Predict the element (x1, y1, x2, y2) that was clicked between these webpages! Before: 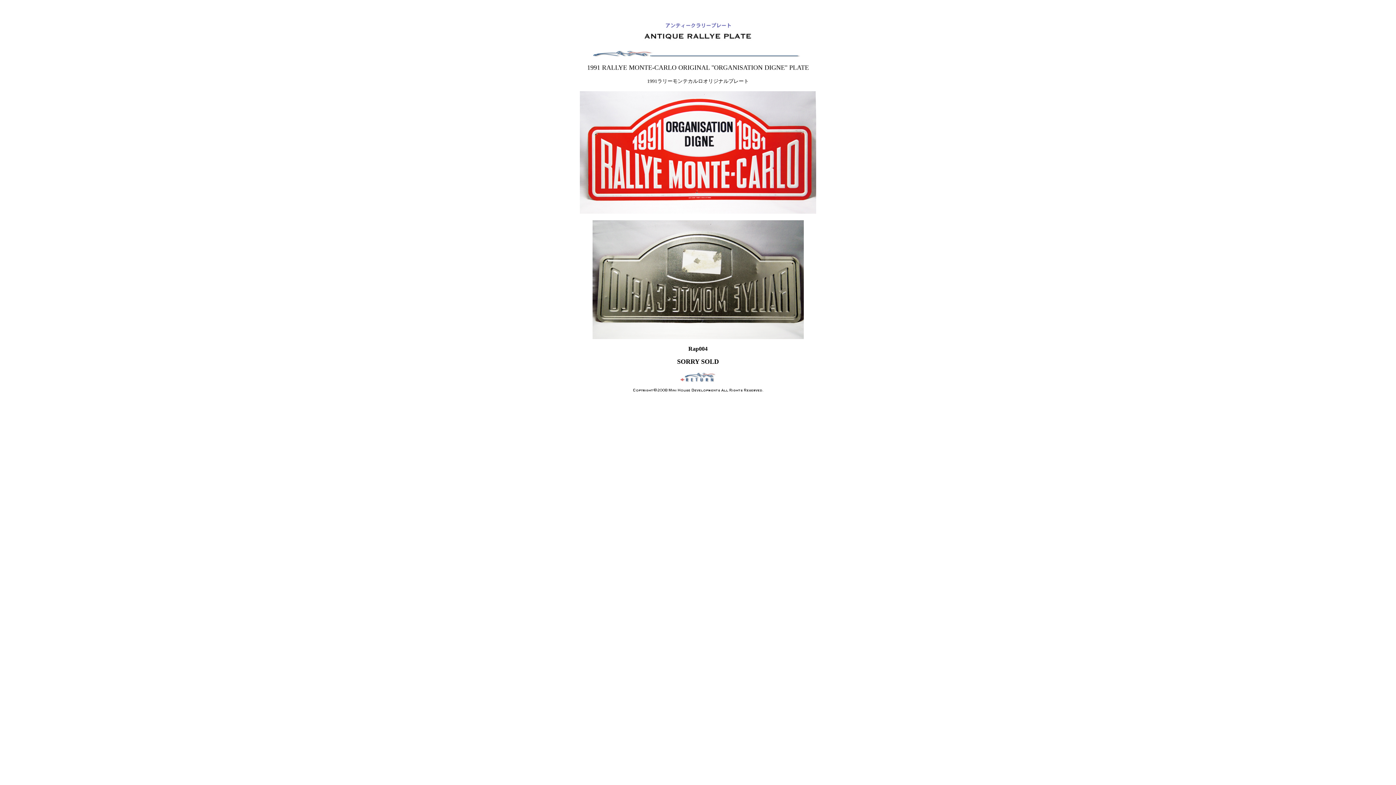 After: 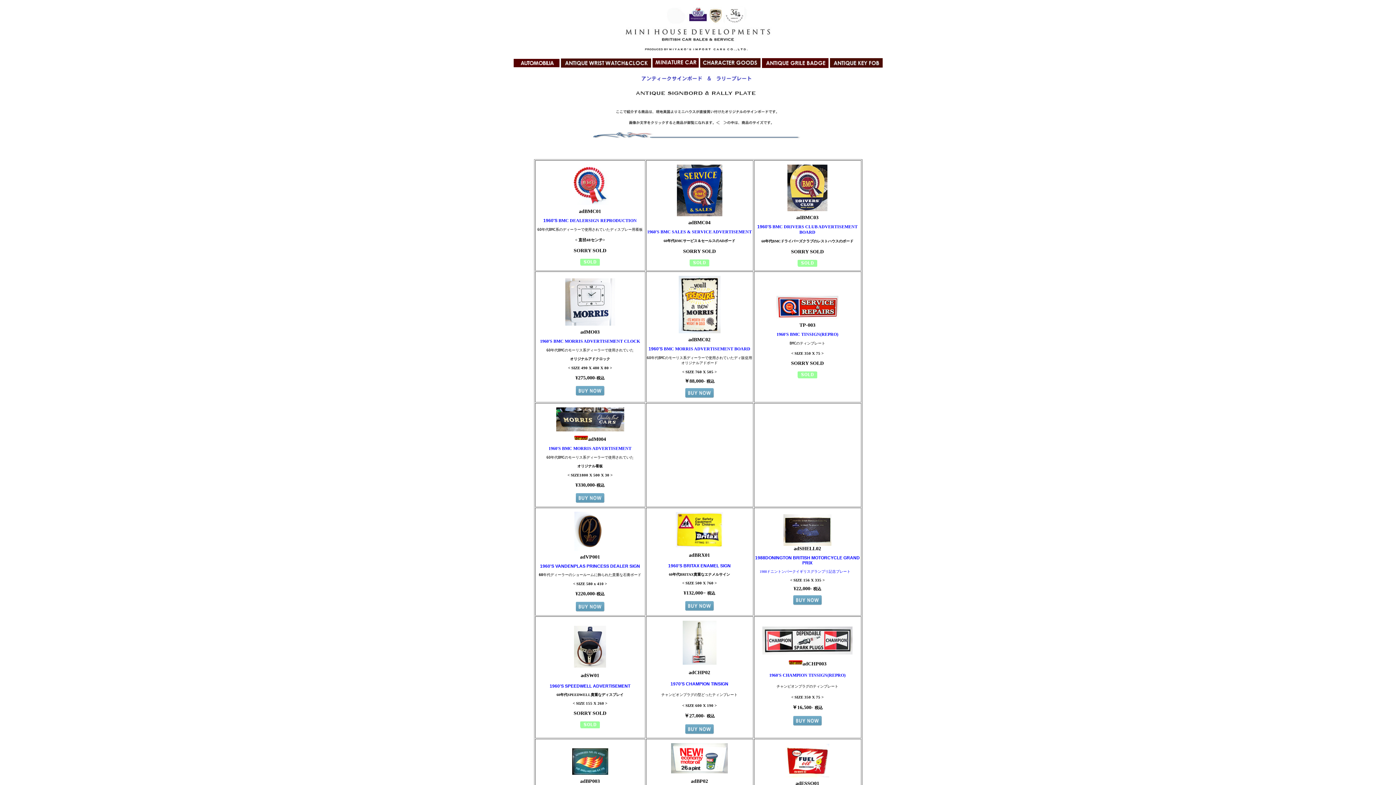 Action: bbox: (679, 373, 716, 378)